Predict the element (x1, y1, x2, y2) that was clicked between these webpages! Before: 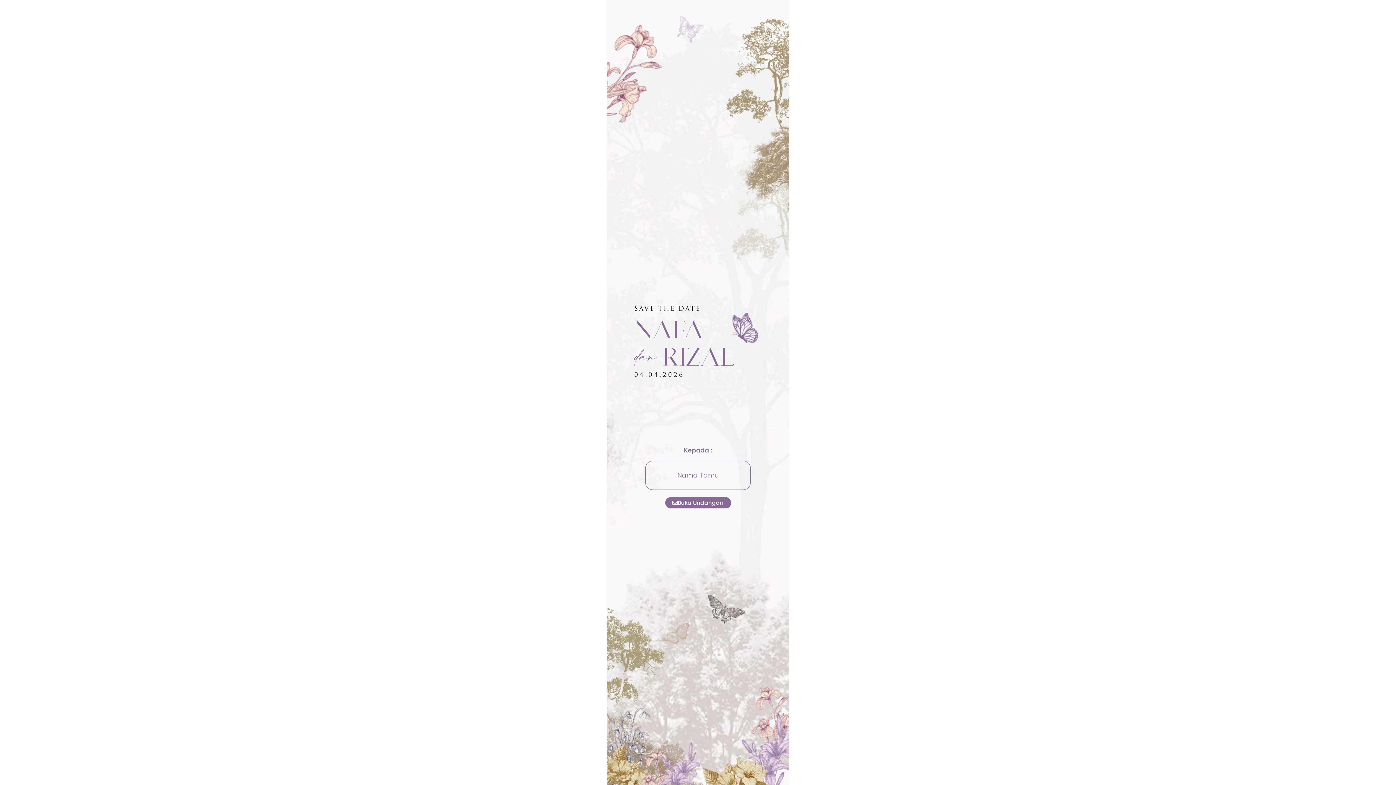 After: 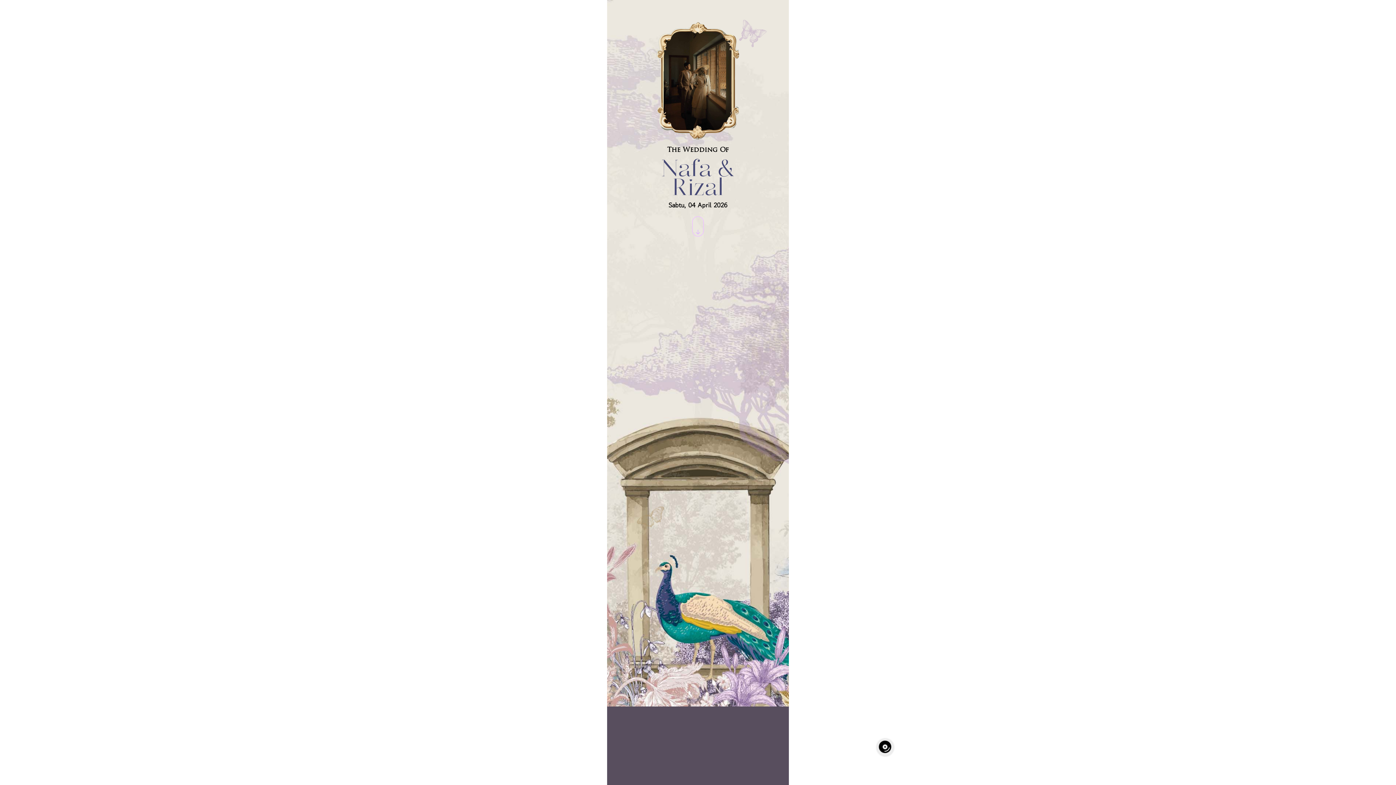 Action: label: Buka Undangan bbox: (665, 497, 731, 508)